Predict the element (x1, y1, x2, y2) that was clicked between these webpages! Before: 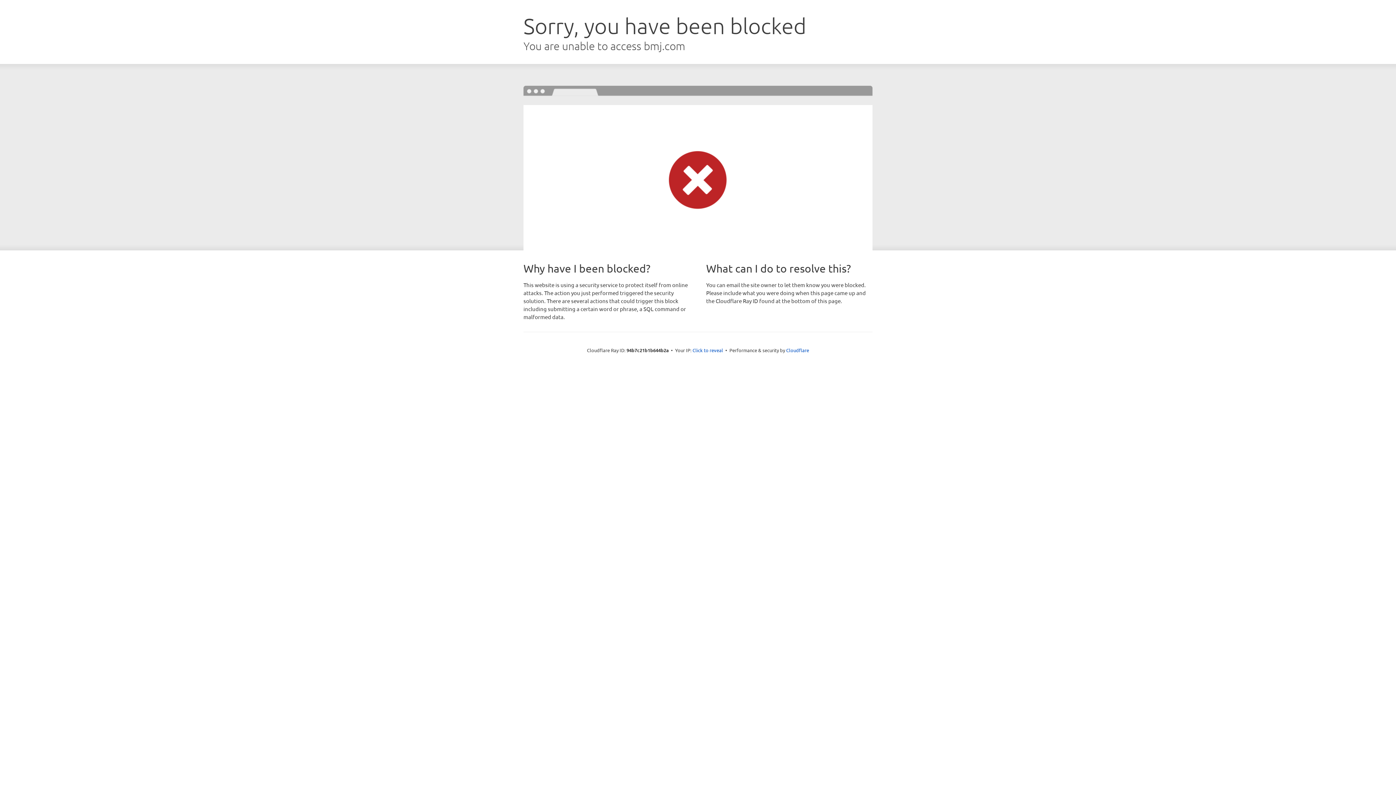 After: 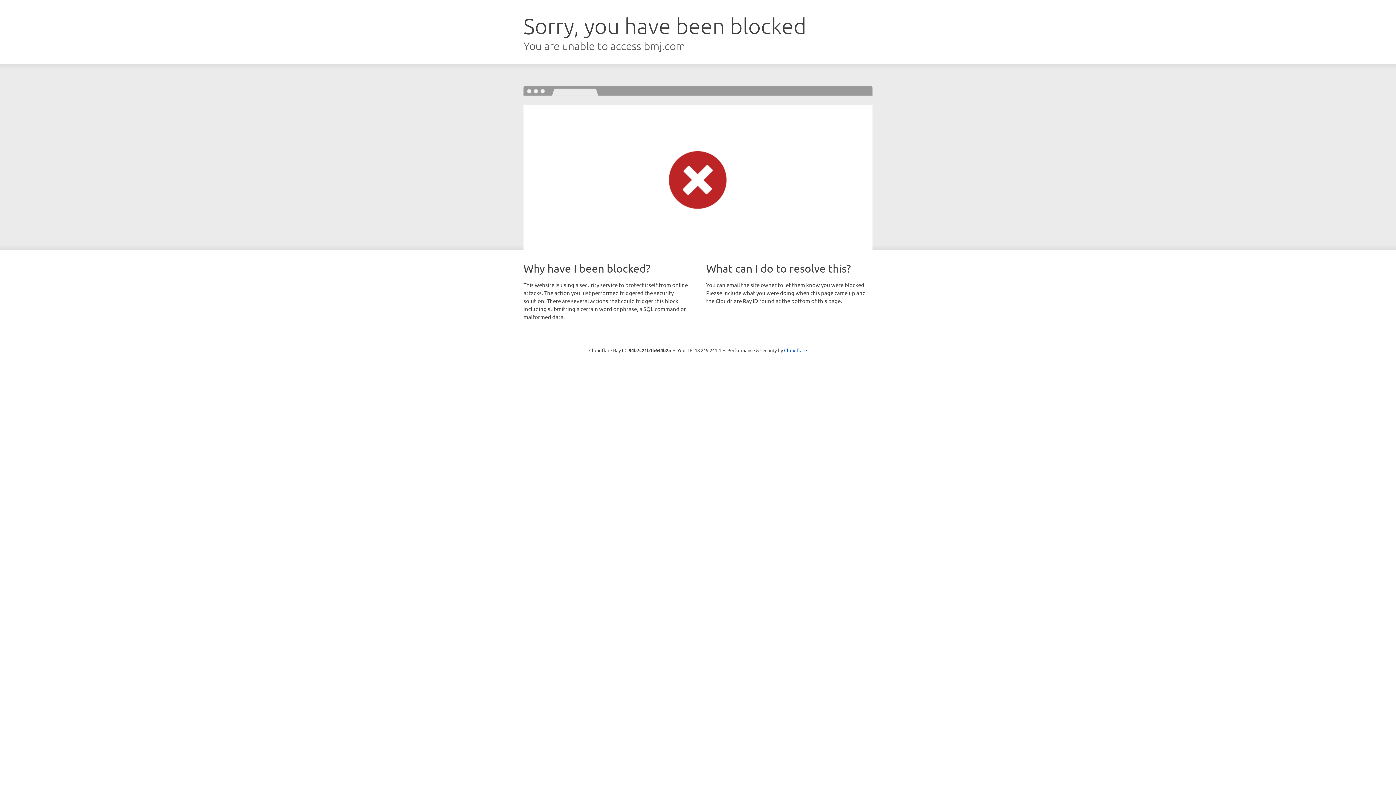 Action: bbox: (692, 346, 723, 353) label: Click to reveal